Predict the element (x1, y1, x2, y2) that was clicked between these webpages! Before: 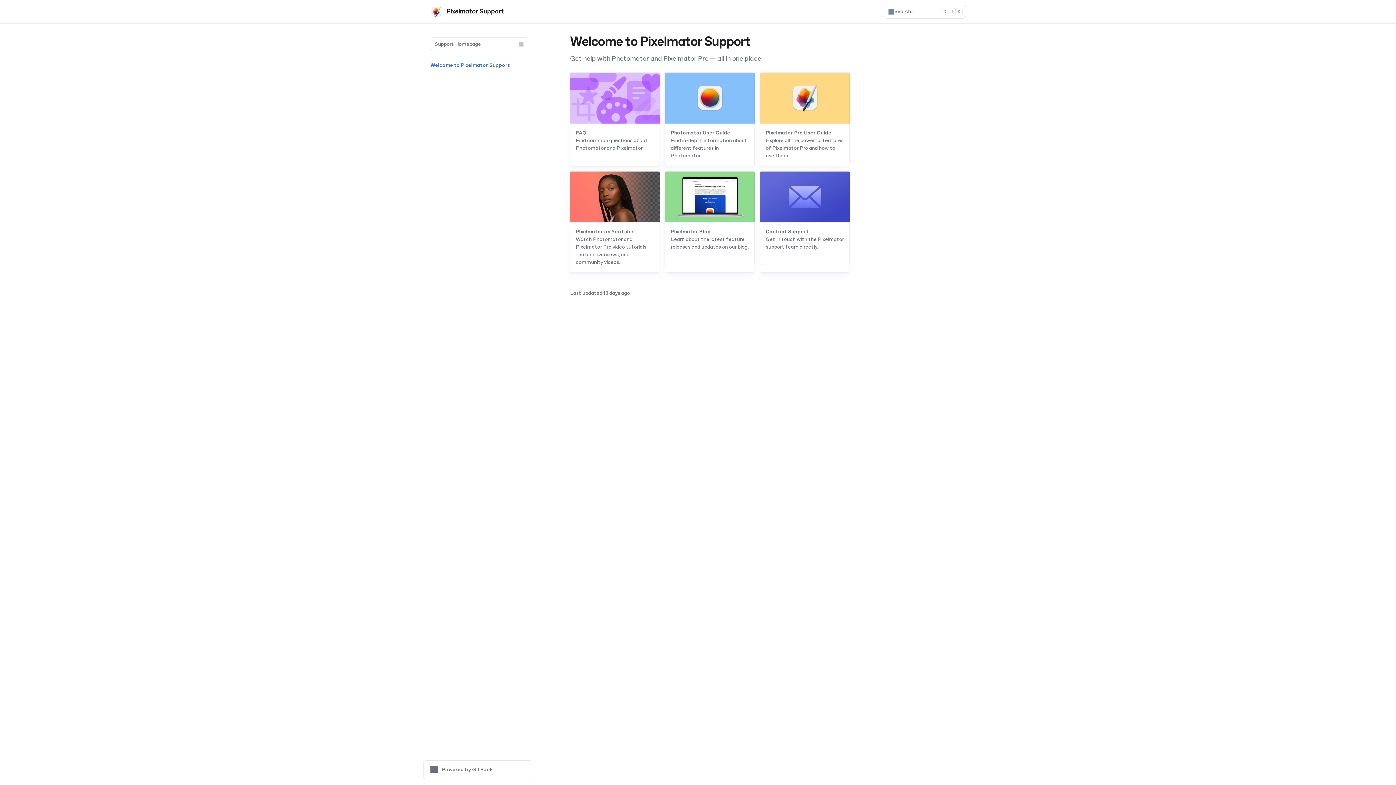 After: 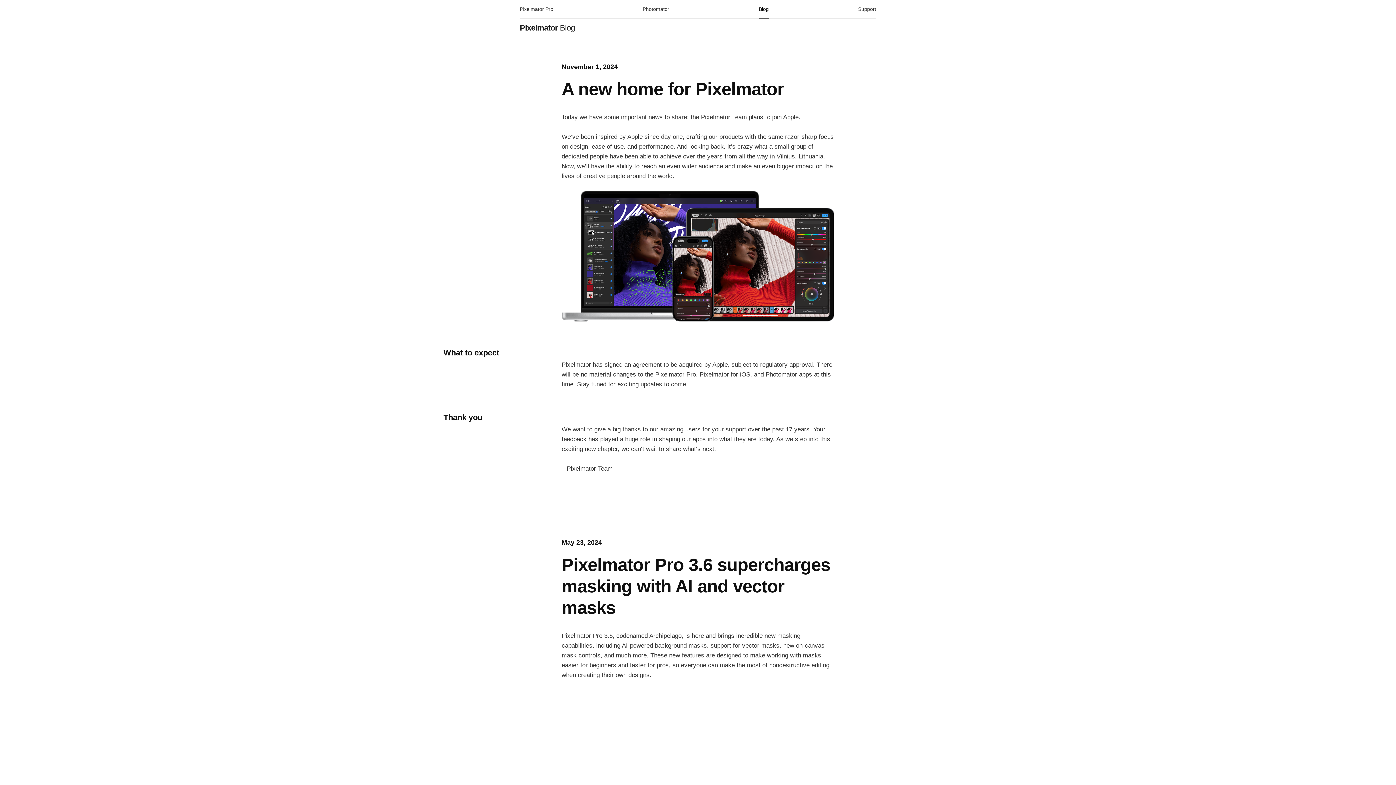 Action: bbox: (665, 264, 754, 272)